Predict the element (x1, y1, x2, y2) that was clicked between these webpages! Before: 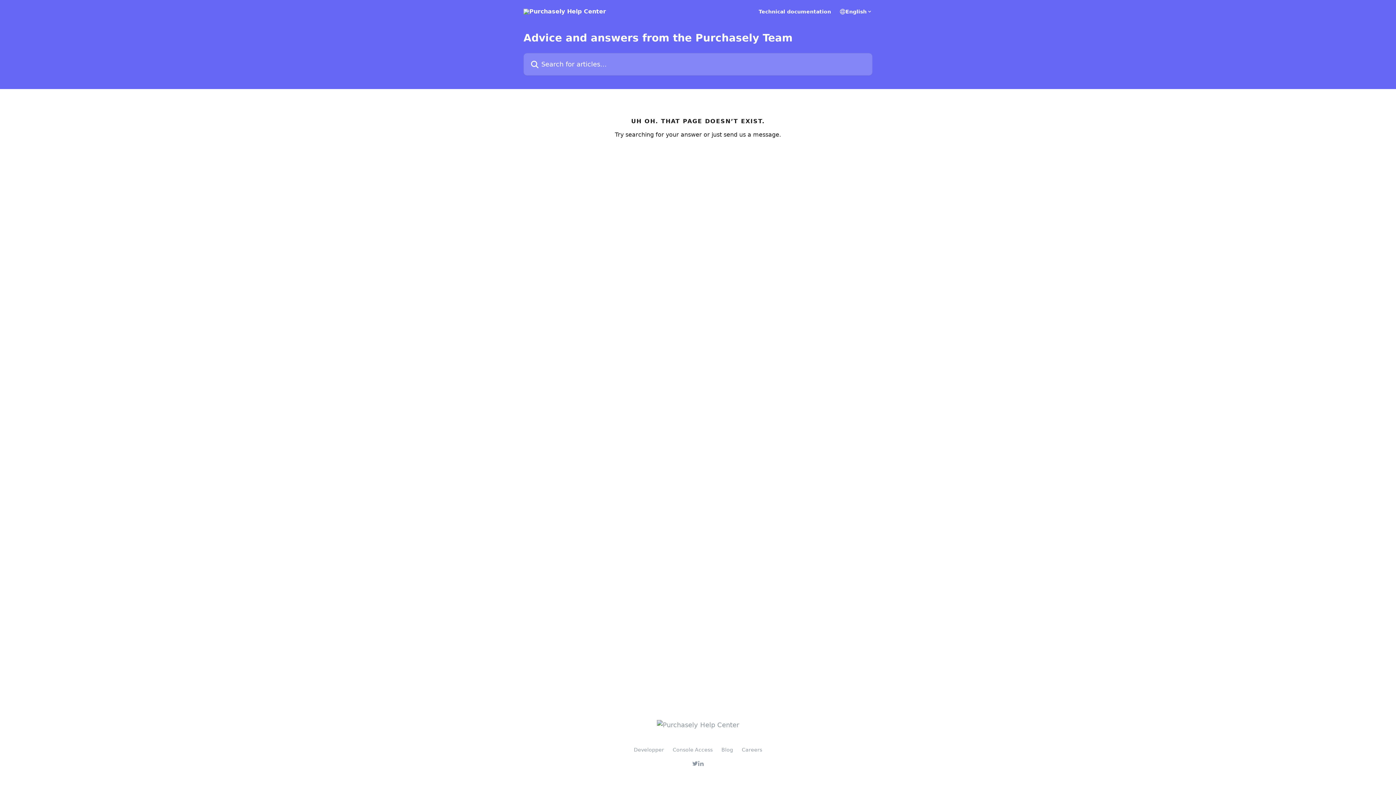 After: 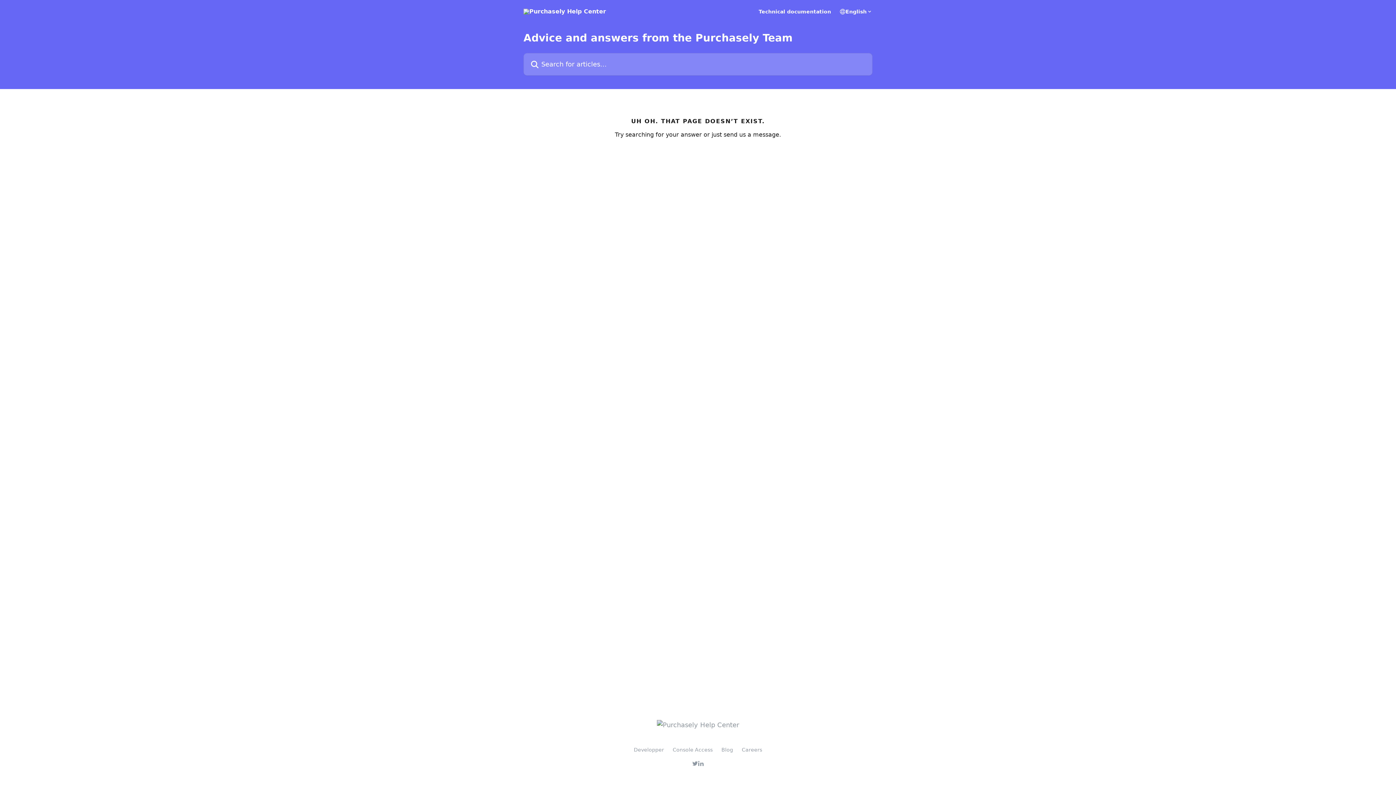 Action: bbox: (721, 747, 733, 753) label: Blog